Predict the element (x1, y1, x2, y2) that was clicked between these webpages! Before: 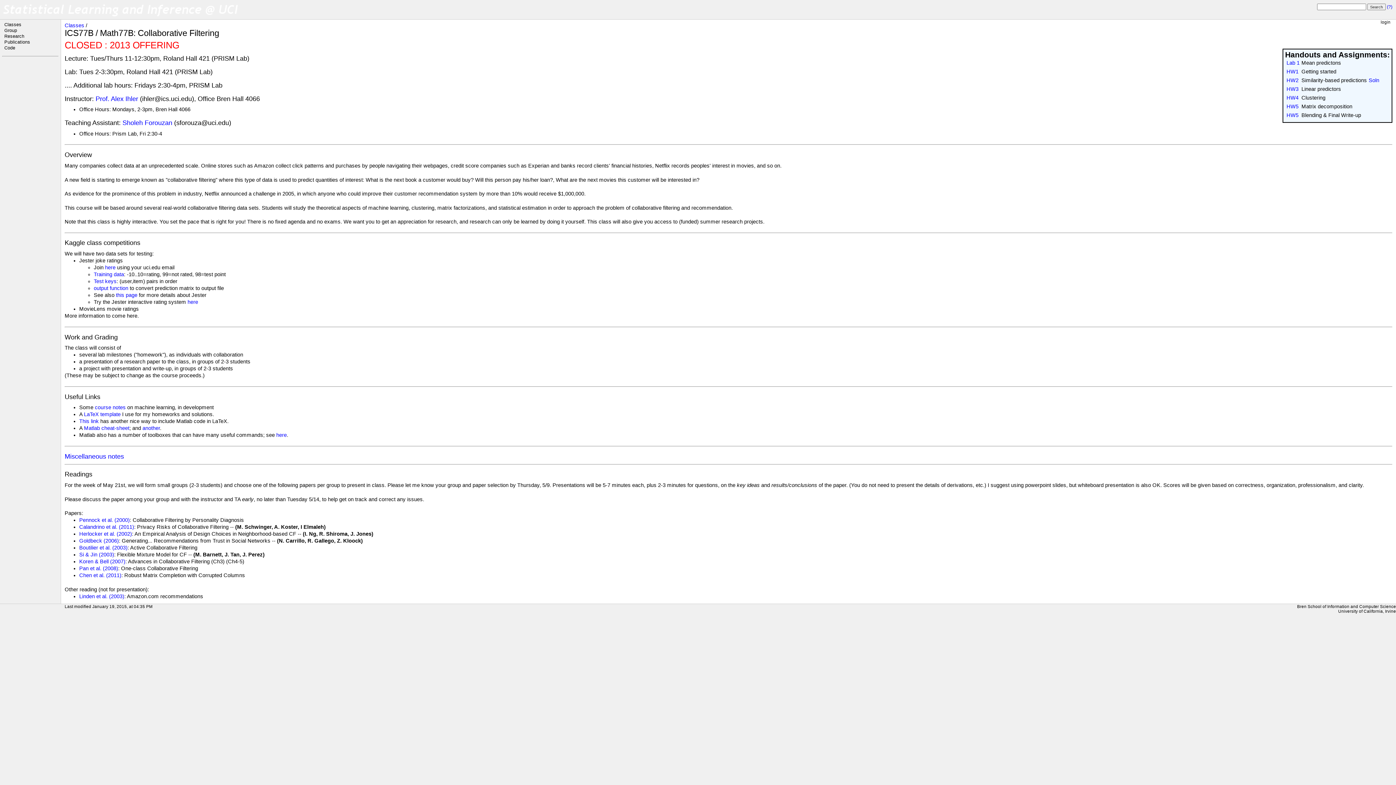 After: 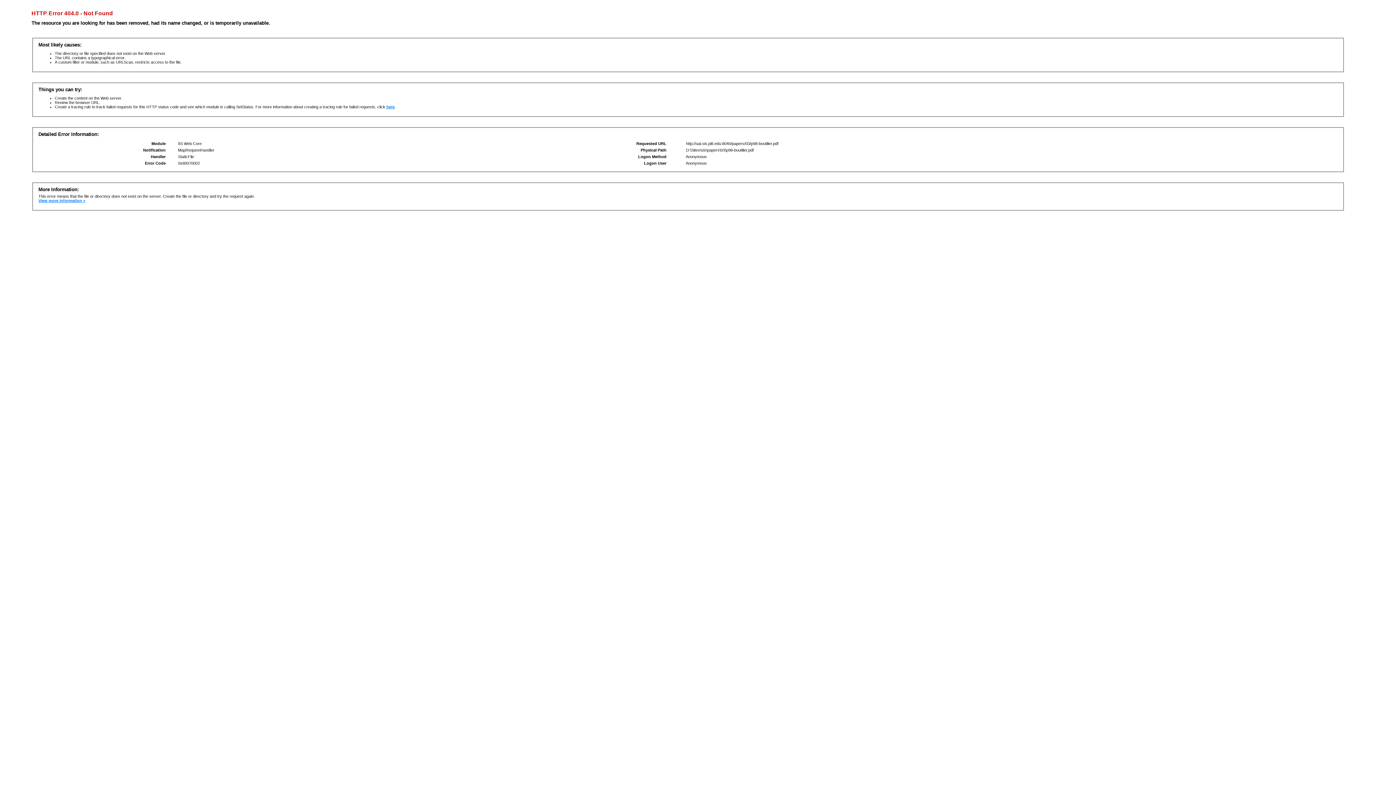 Action: label: Boutilier et al. (2003) bbox: (79, 545, 127, 550)